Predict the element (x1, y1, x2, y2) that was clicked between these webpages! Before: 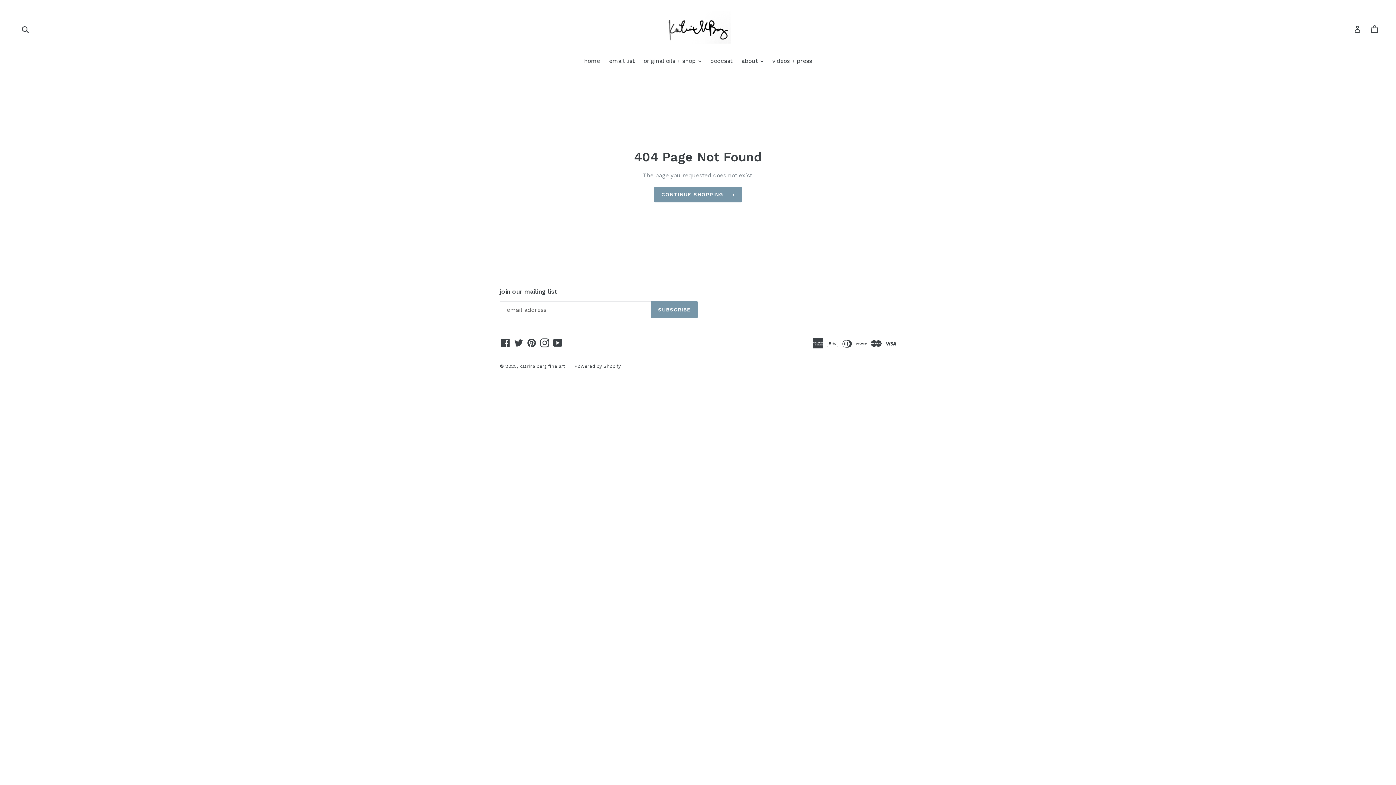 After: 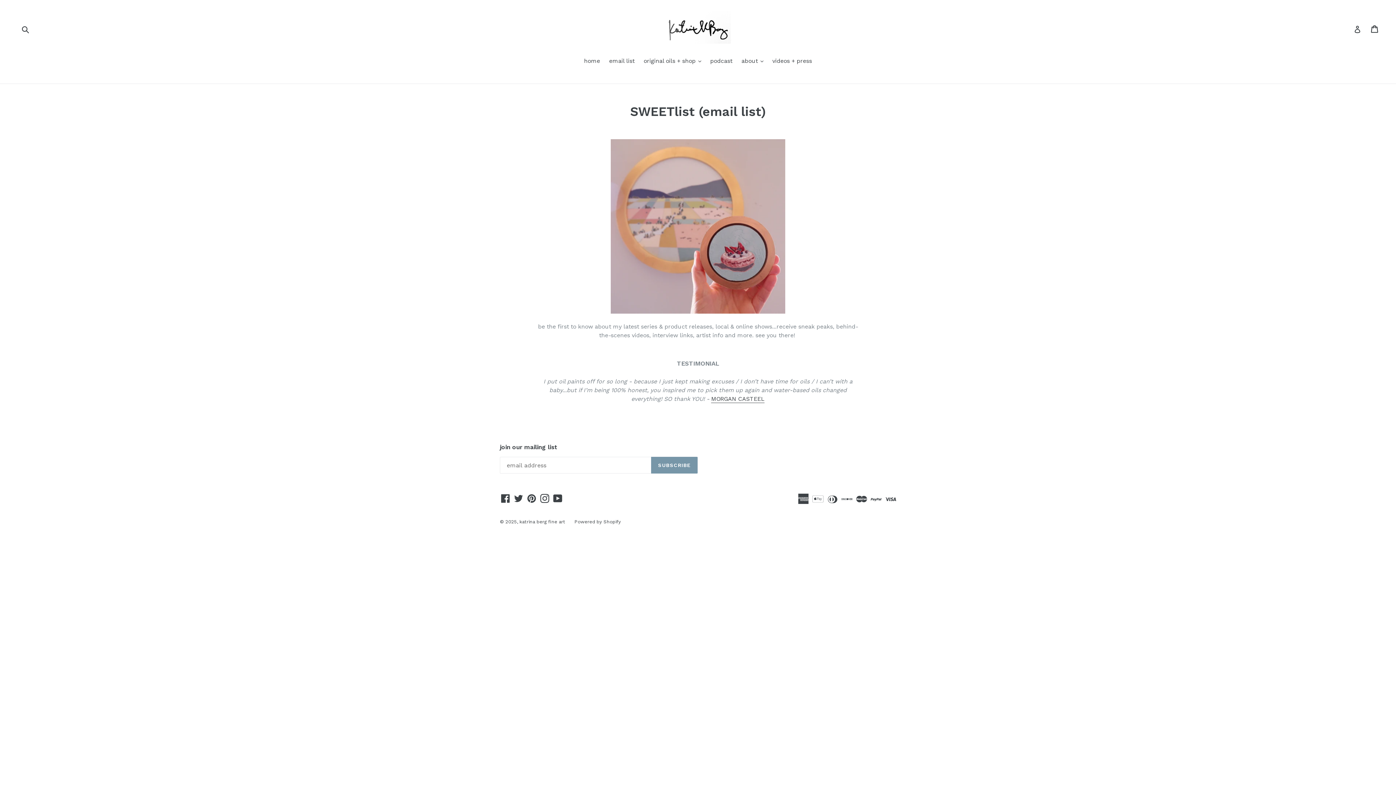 Action: bbox: (605, 56, 638, 66) label: email list